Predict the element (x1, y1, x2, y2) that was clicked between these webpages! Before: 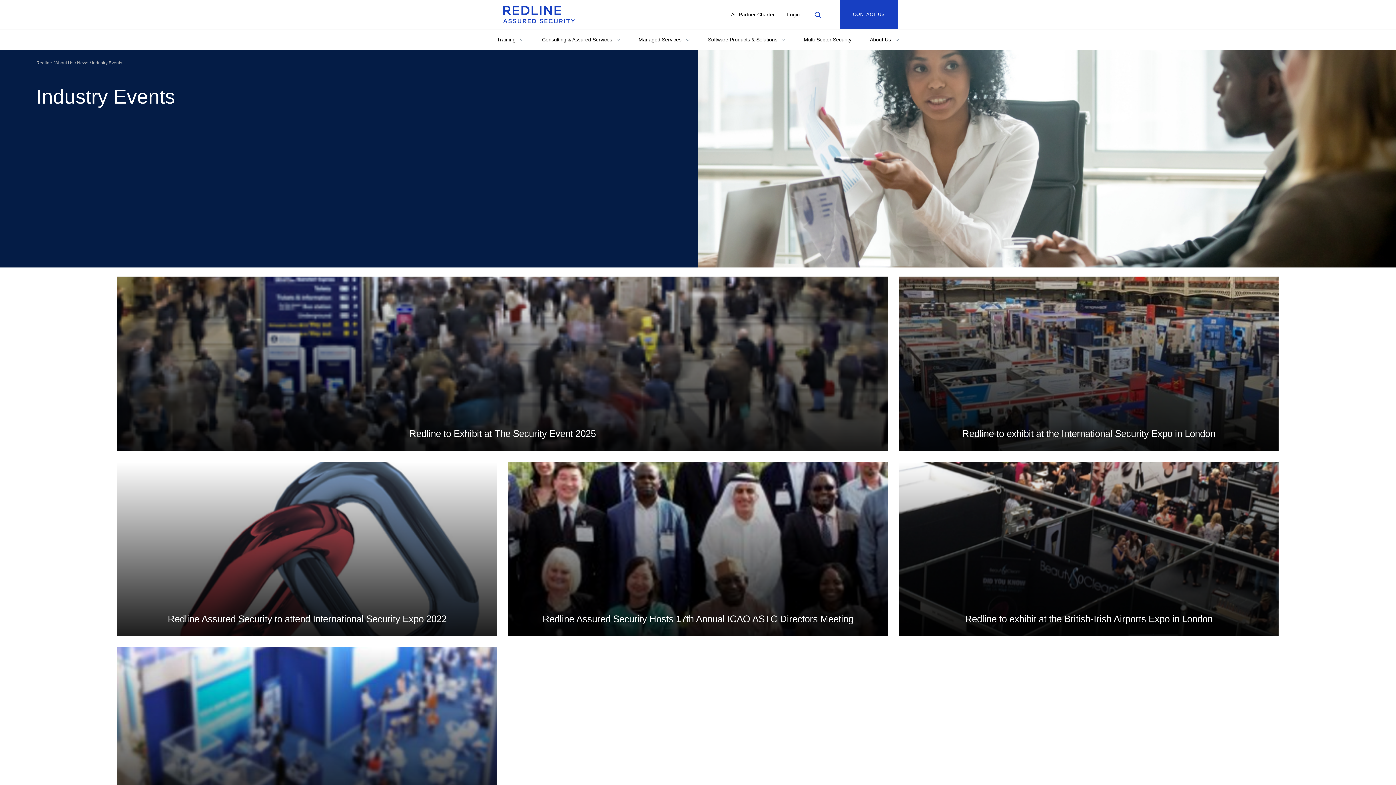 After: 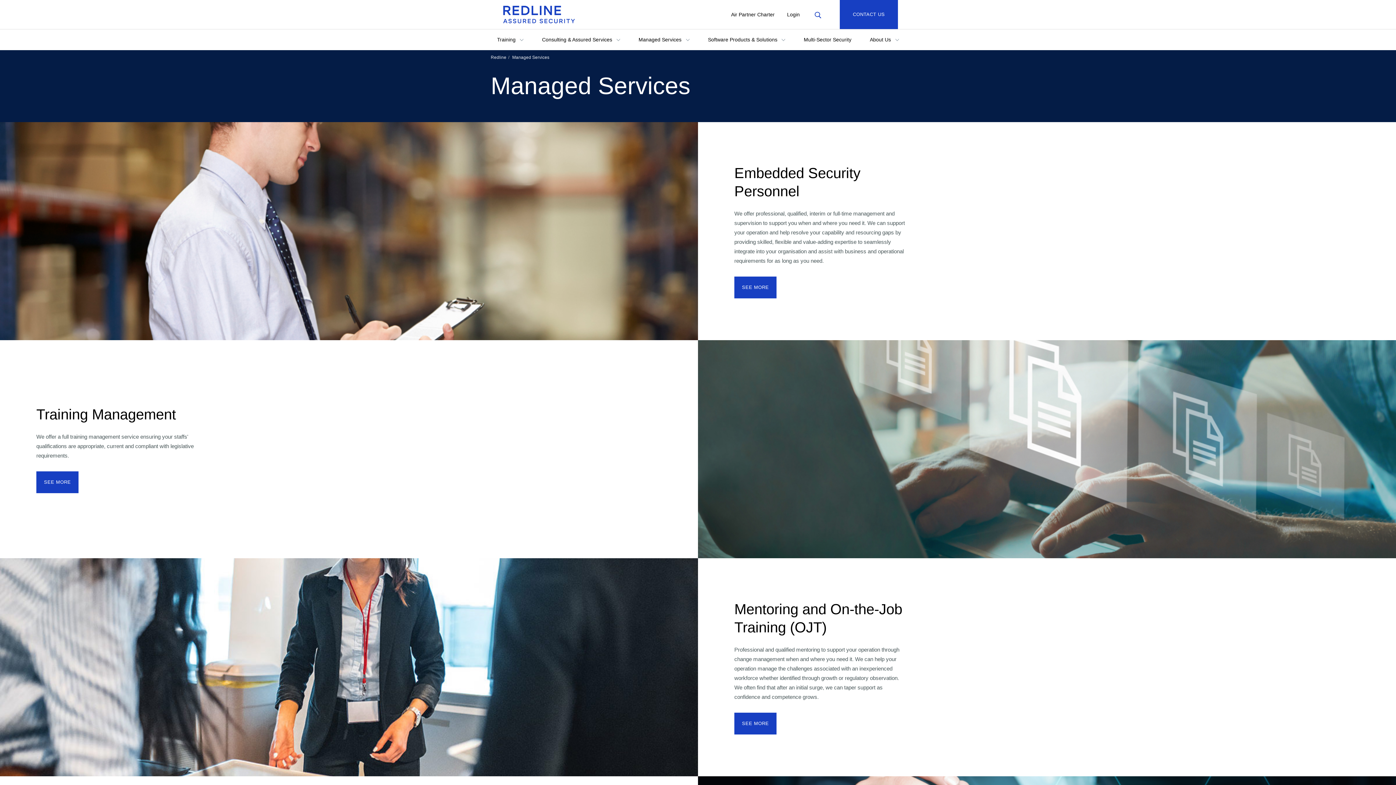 Action: label: Managed Services  bbox: (632, 29, 696, 49)